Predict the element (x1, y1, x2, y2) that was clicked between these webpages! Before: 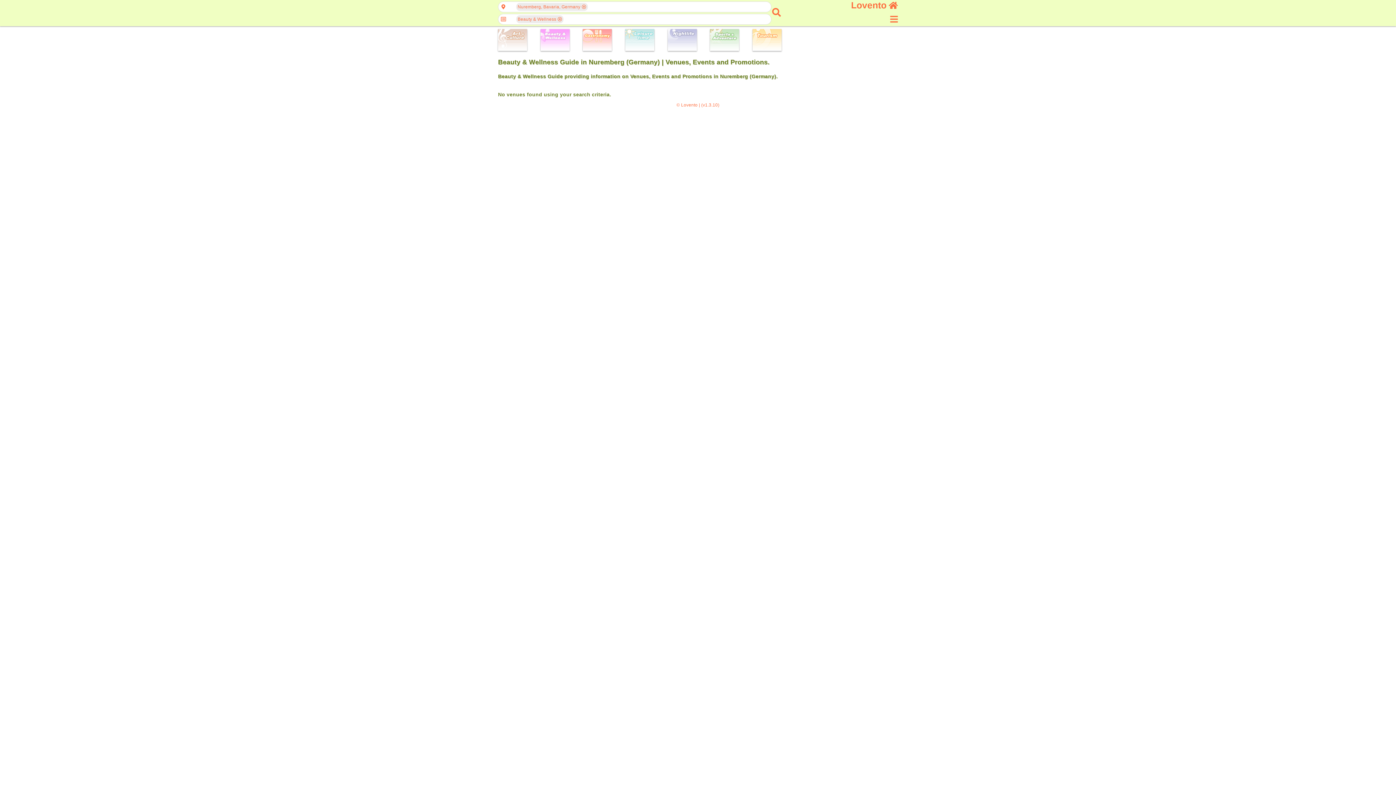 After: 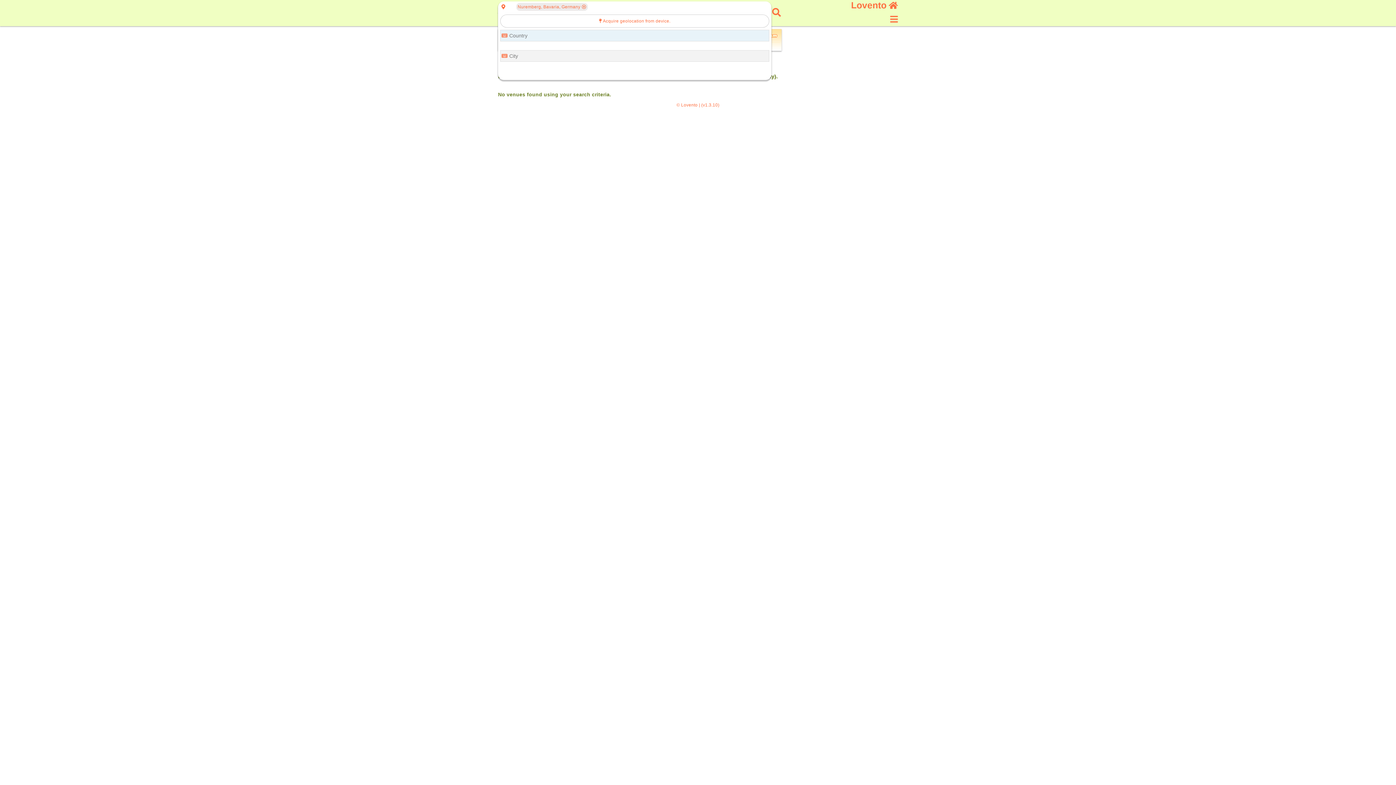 Action: bbox: (498, 4, 508, 9)